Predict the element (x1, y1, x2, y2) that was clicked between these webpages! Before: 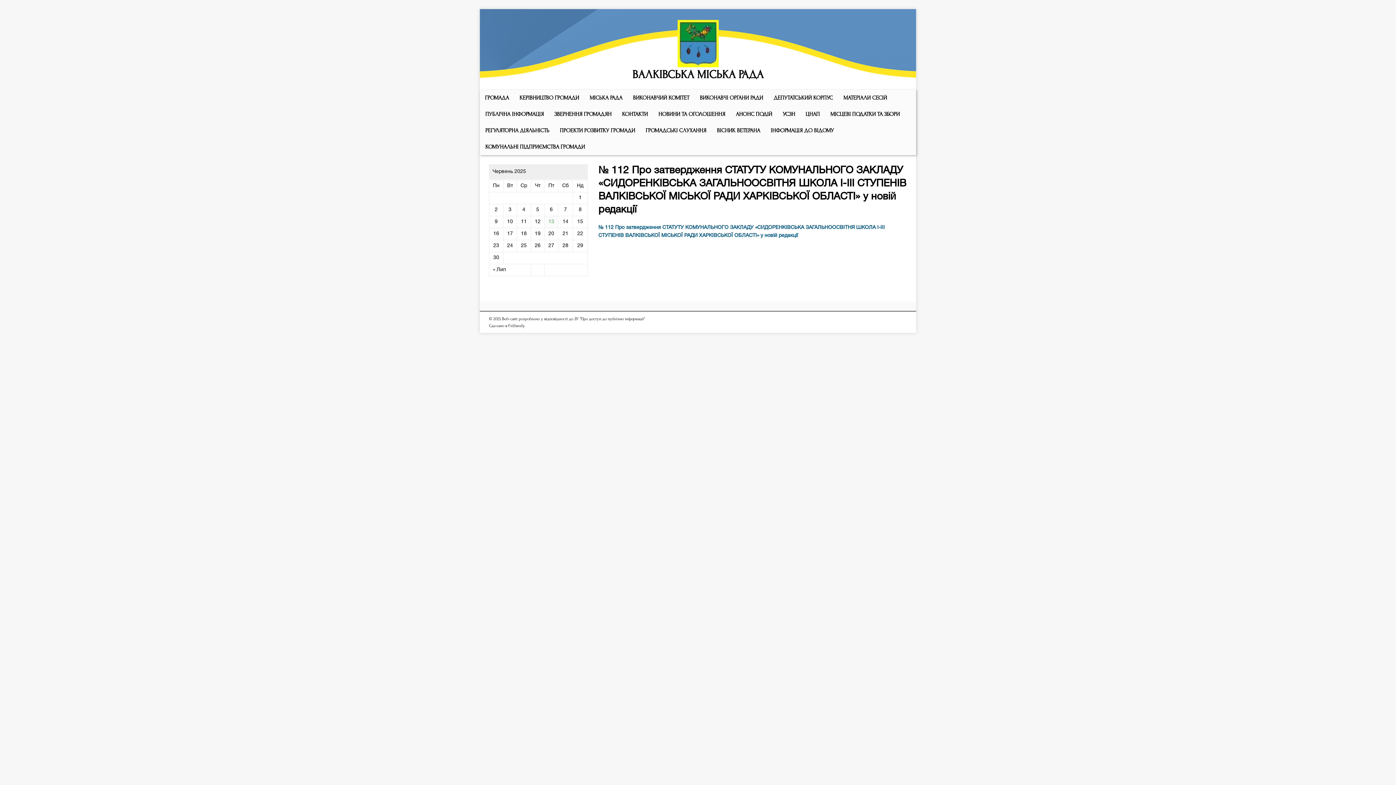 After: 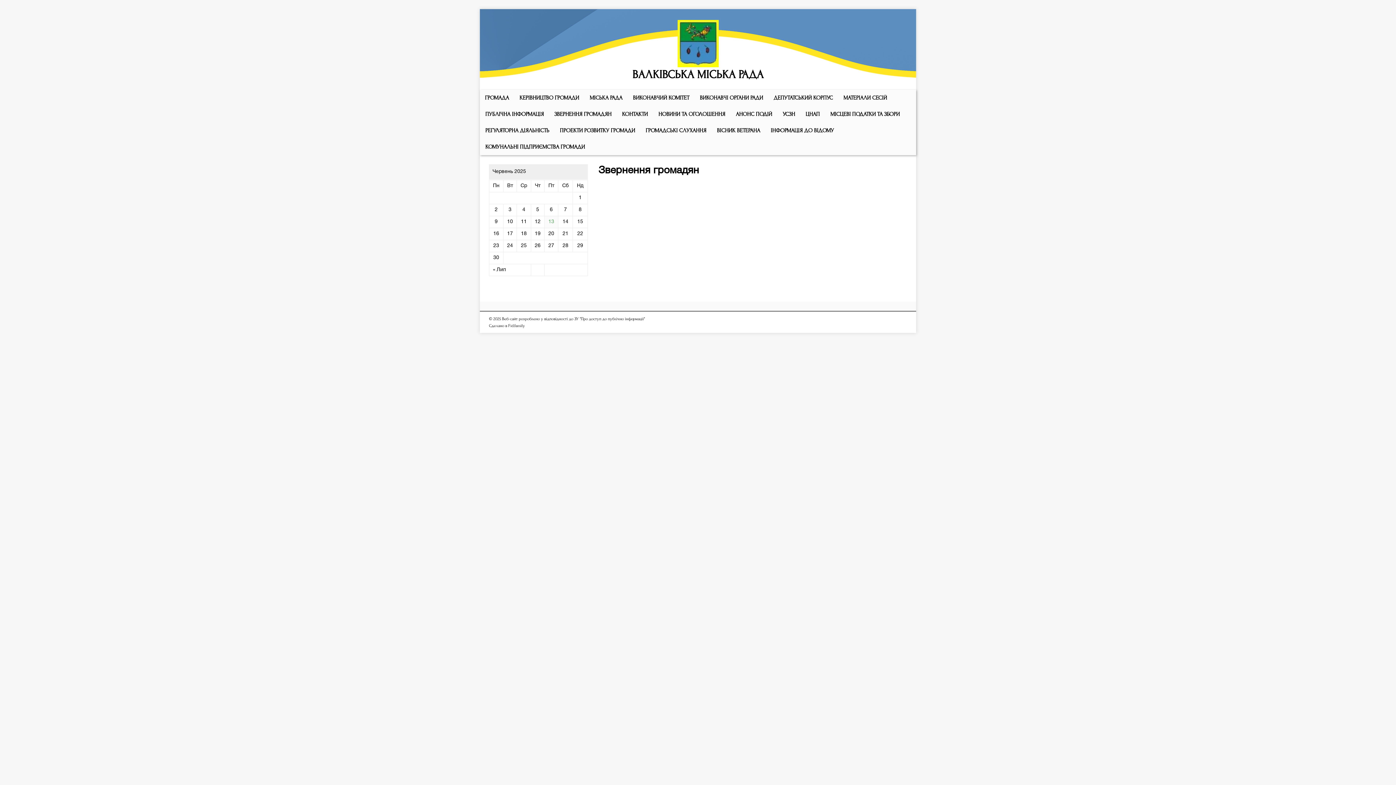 Action: label: ЗВЕРНЕННЯ ГРОМАДЯН bbox: (552, 106, 613, 122)